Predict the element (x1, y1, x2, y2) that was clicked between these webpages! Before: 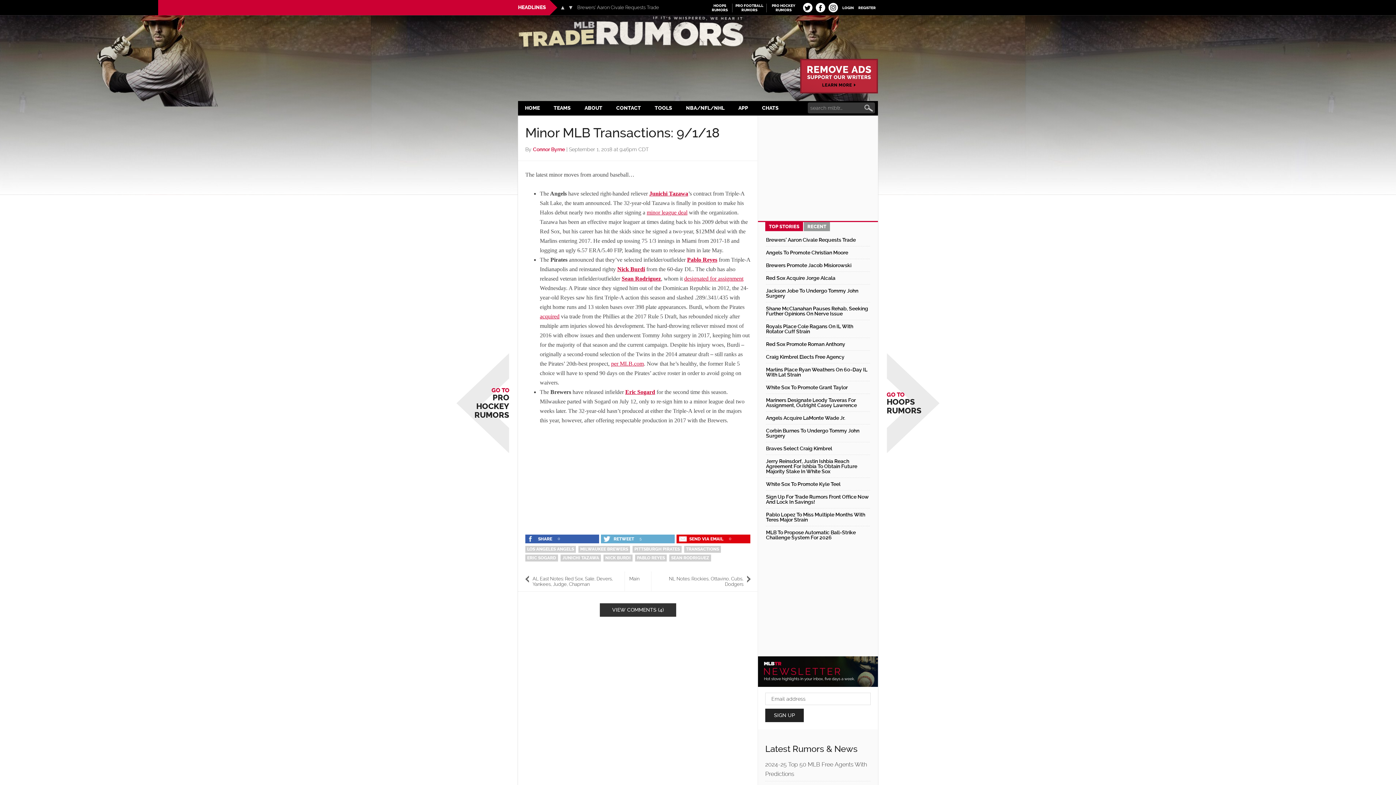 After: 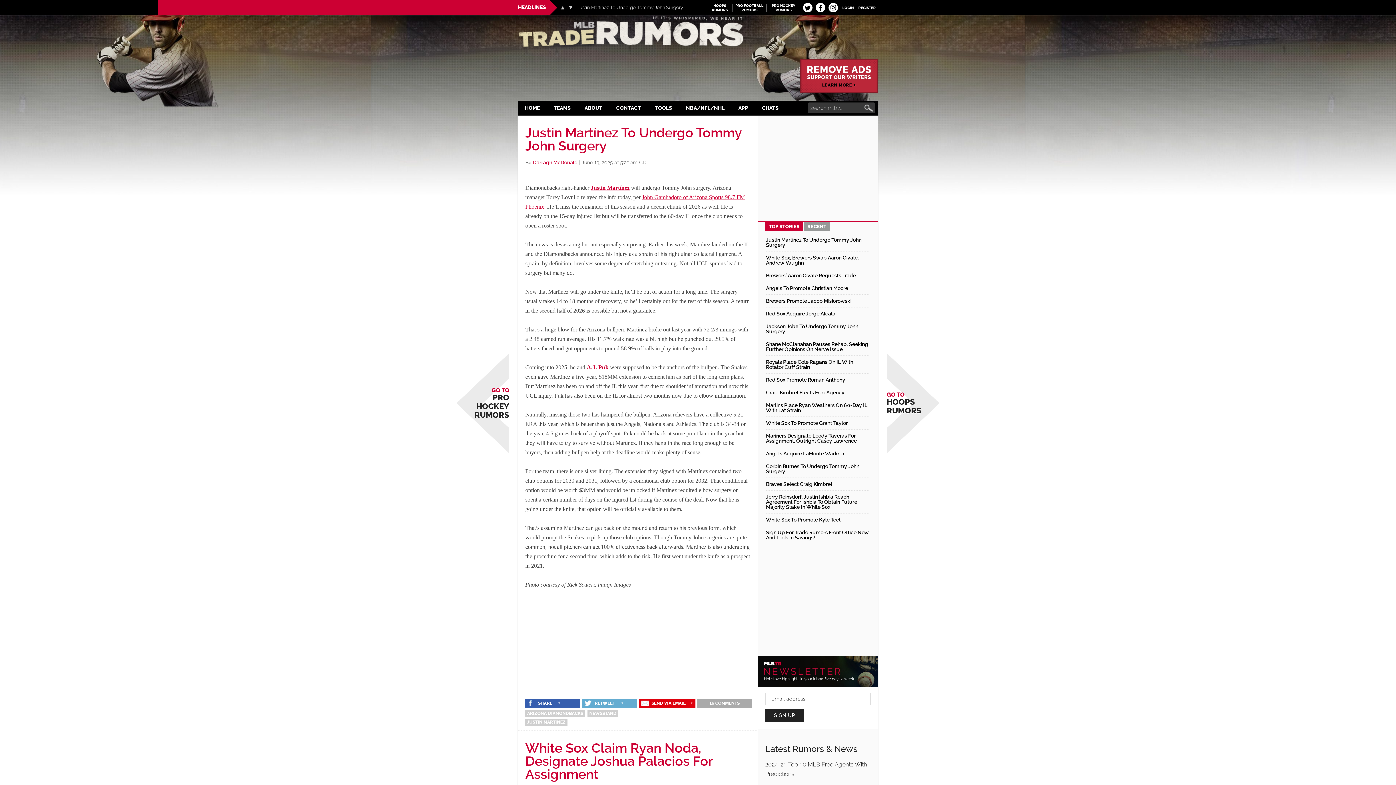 Action: bbox: (629, 576, 639, 581) label: Main